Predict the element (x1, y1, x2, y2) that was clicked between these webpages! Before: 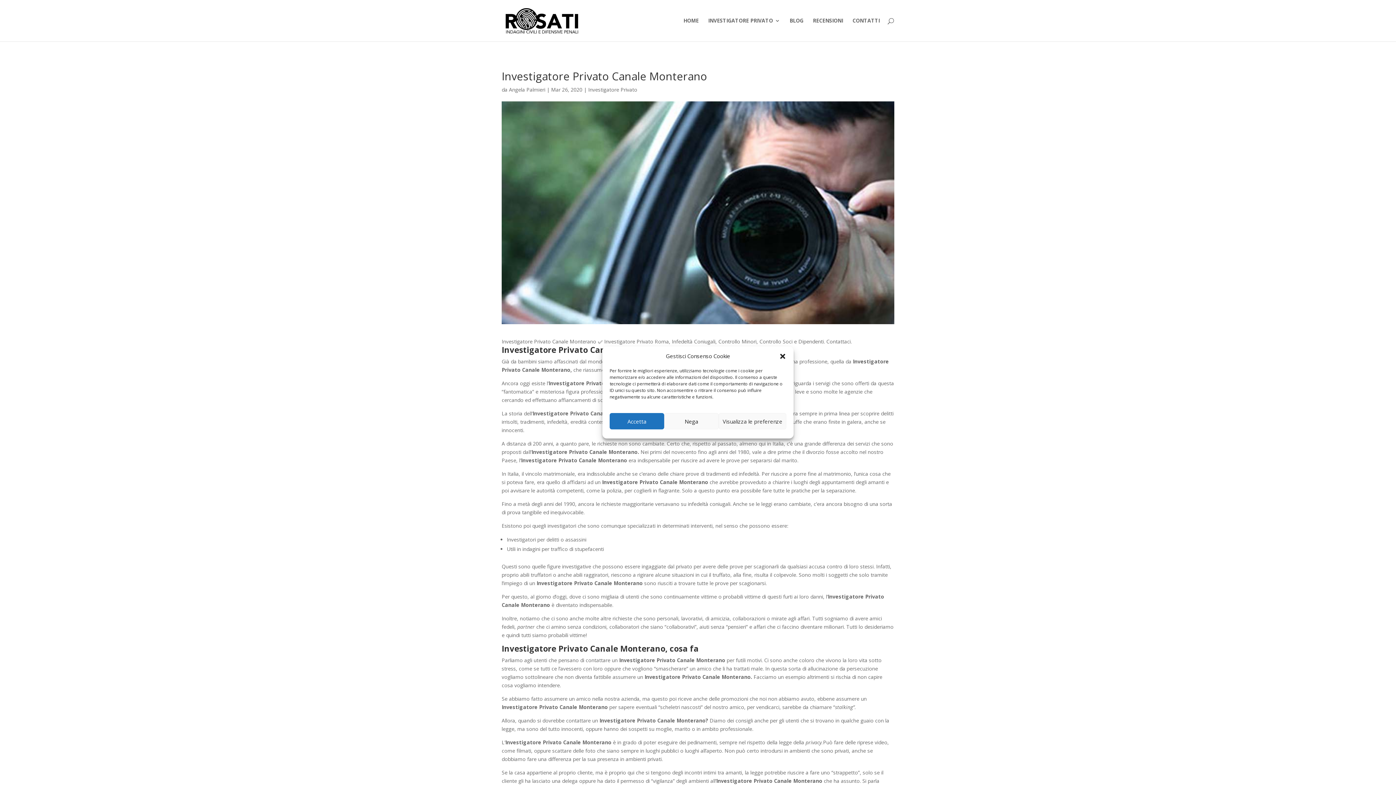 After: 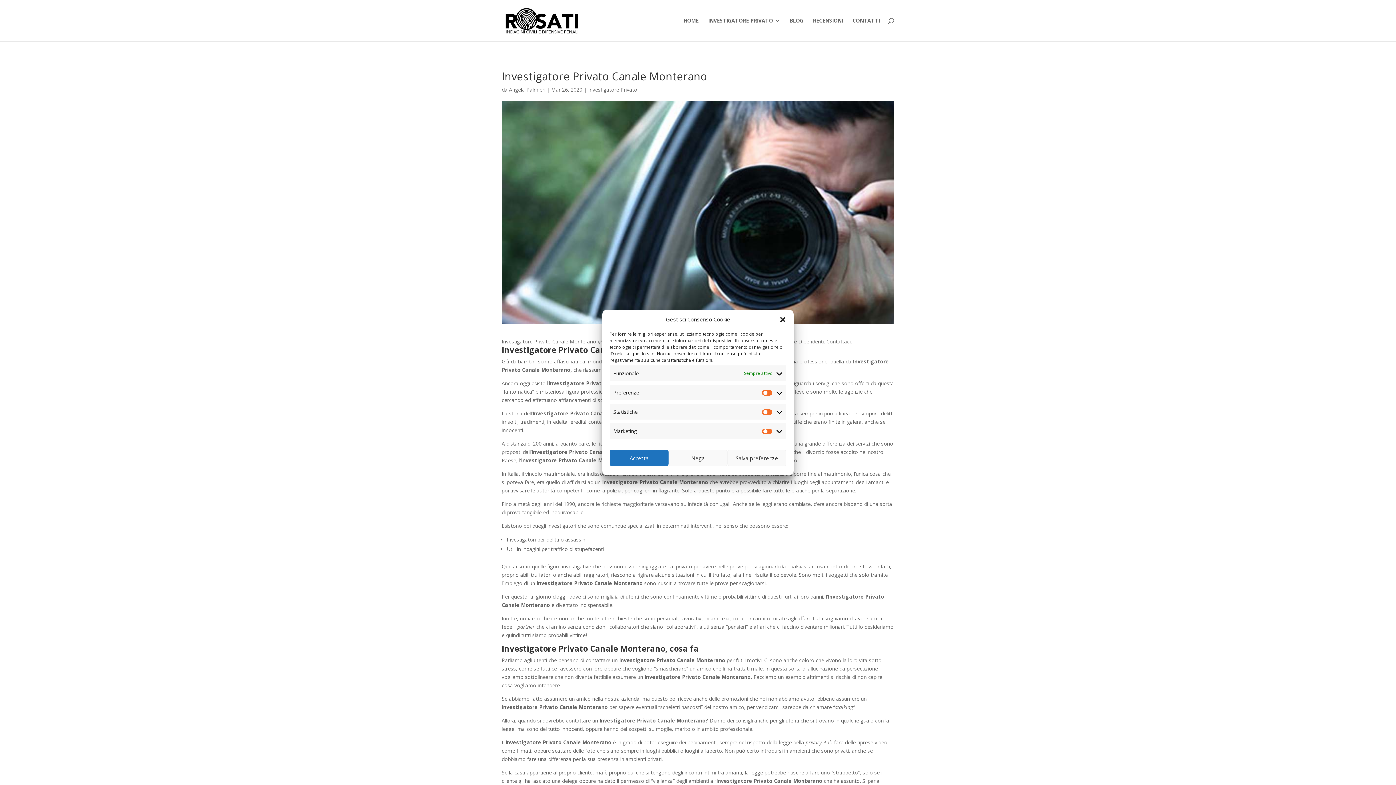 Action: bbox: (718, 413, 786, 429) label: Visualizza le preferenze